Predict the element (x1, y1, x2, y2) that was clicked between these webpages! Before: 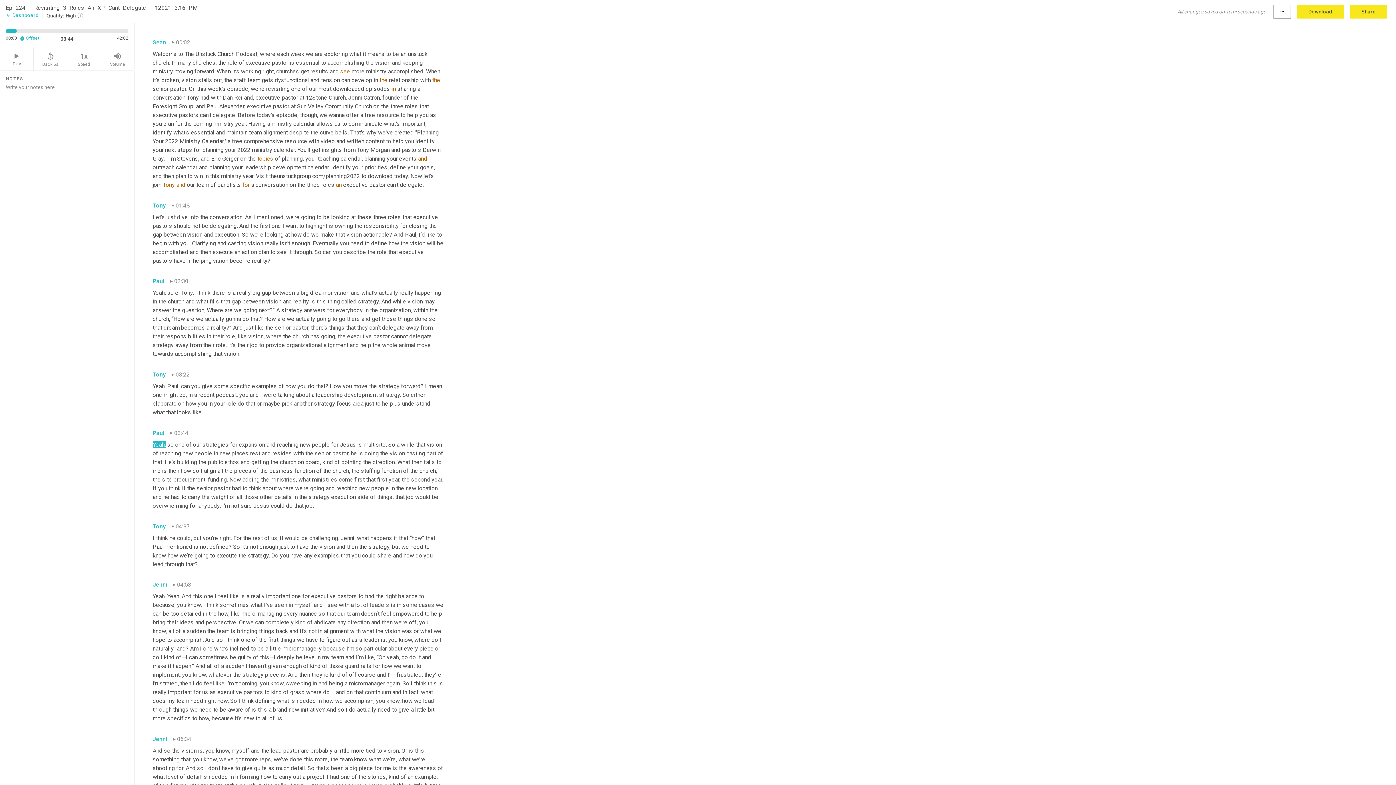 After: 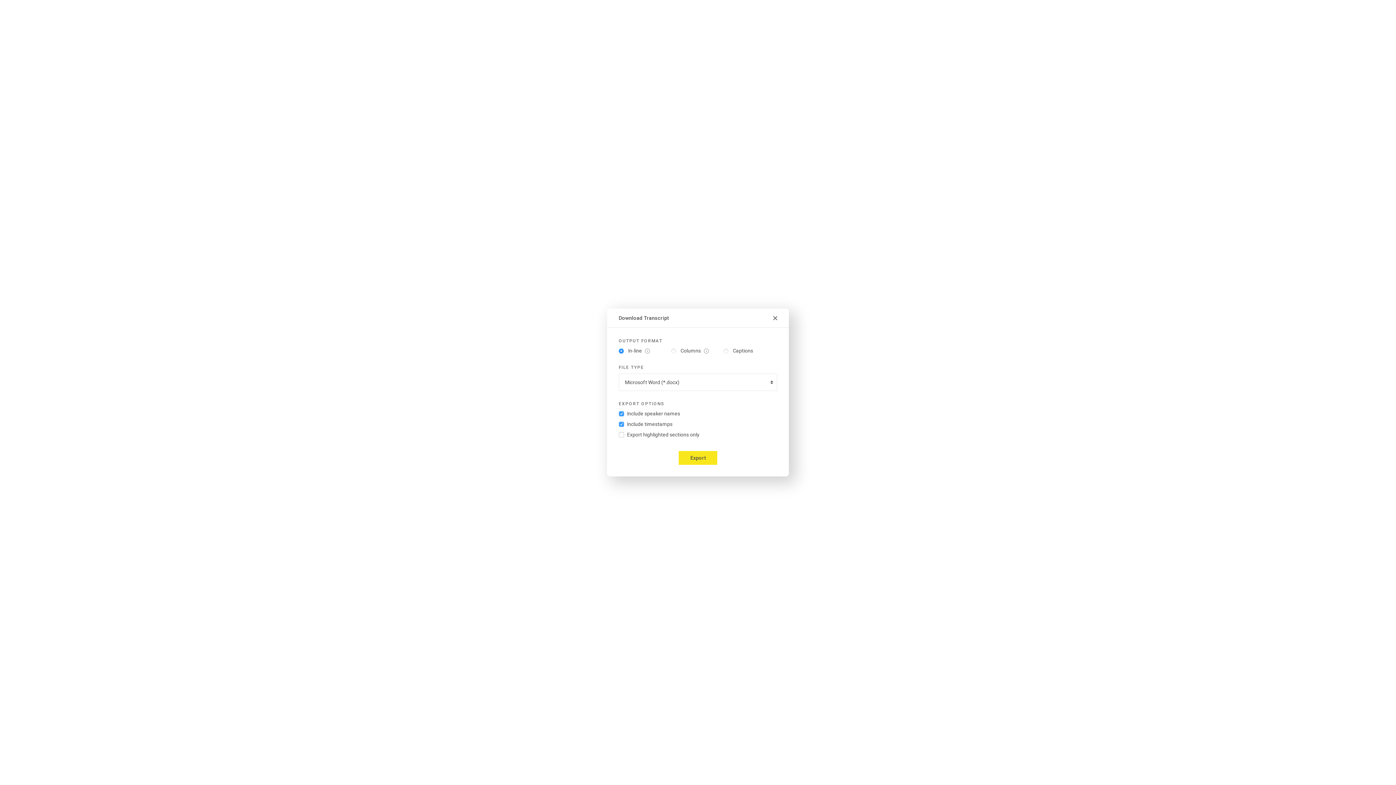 Action: bbox: (1297, 4, 1344, 18) label: Download